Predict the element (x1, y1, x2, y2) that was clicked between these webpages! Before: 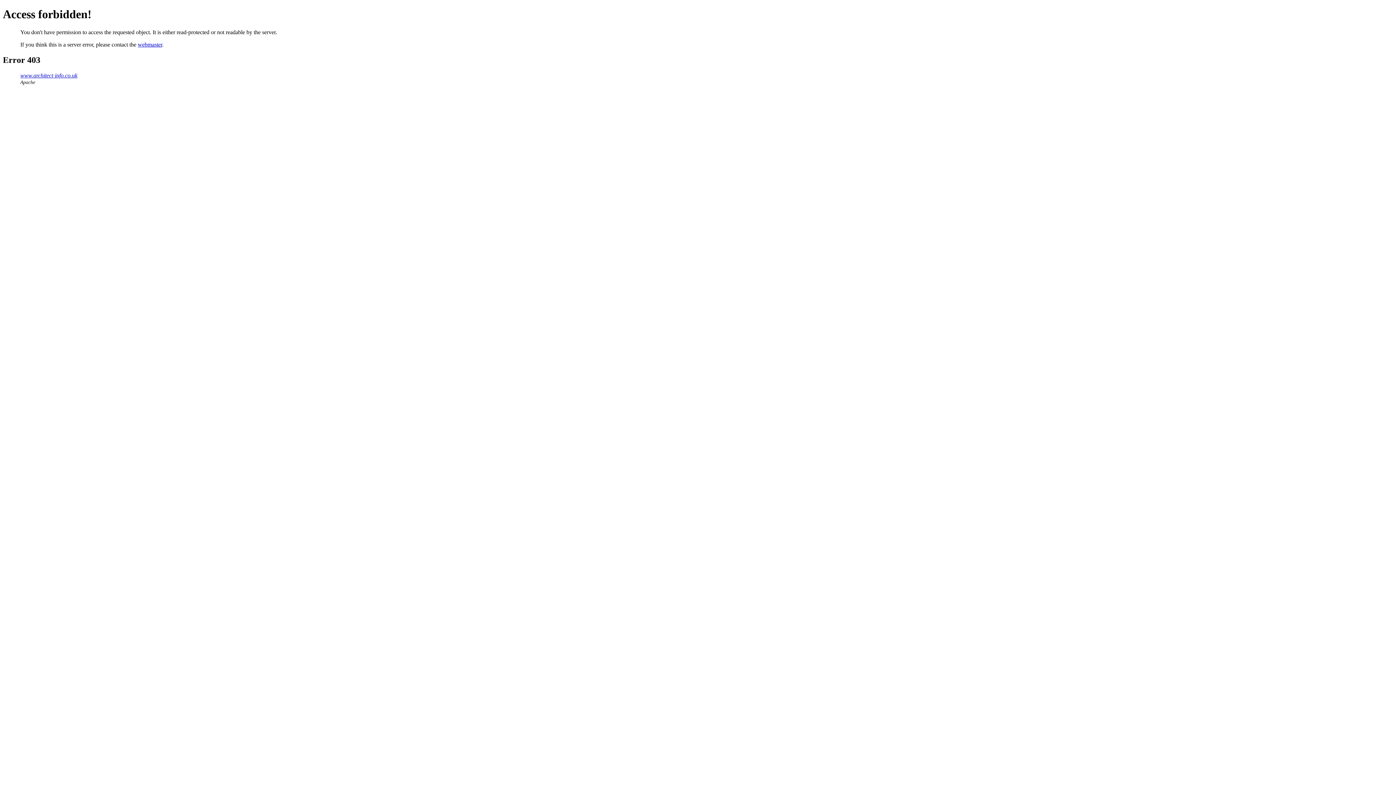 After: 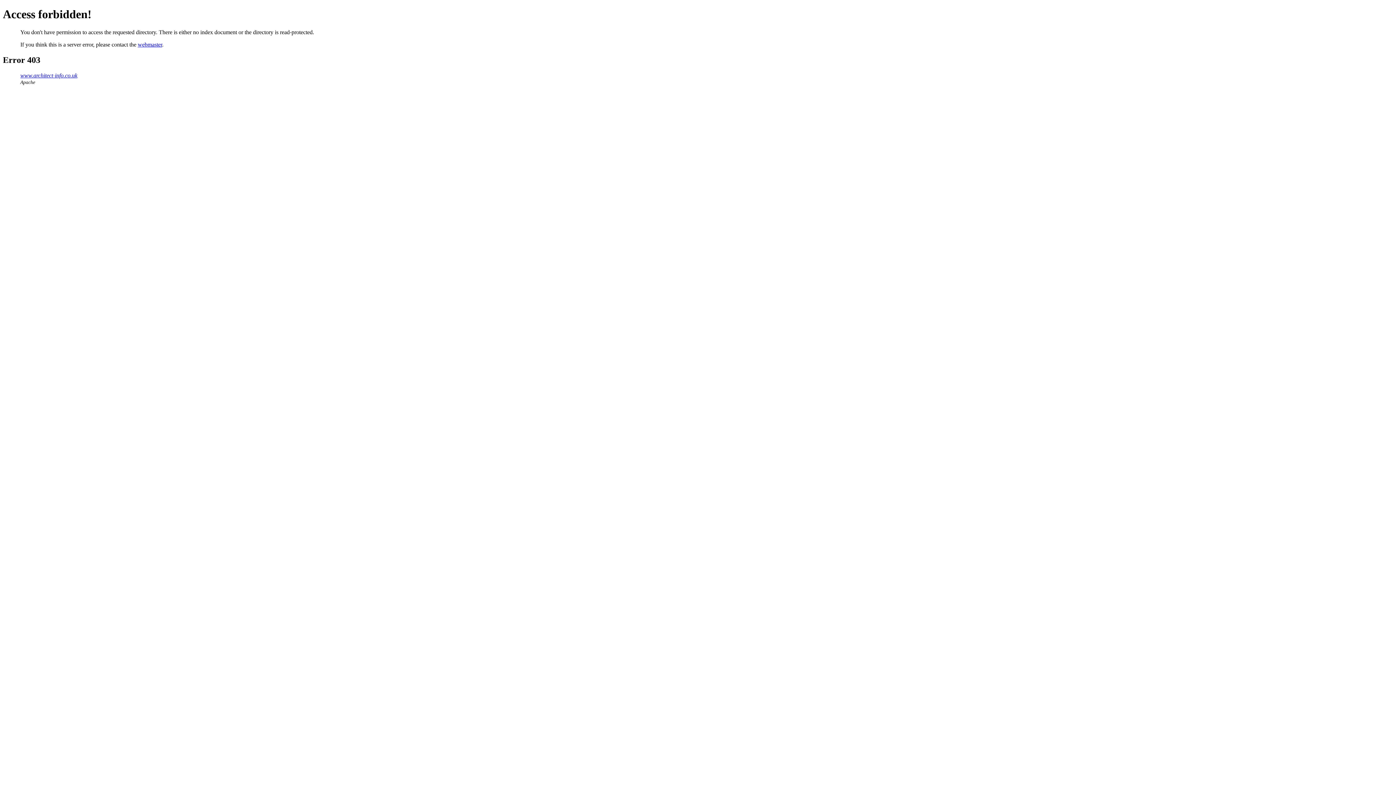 Action: label: www.architect-info.co.uk bbox: (20, 72, 77, 78)